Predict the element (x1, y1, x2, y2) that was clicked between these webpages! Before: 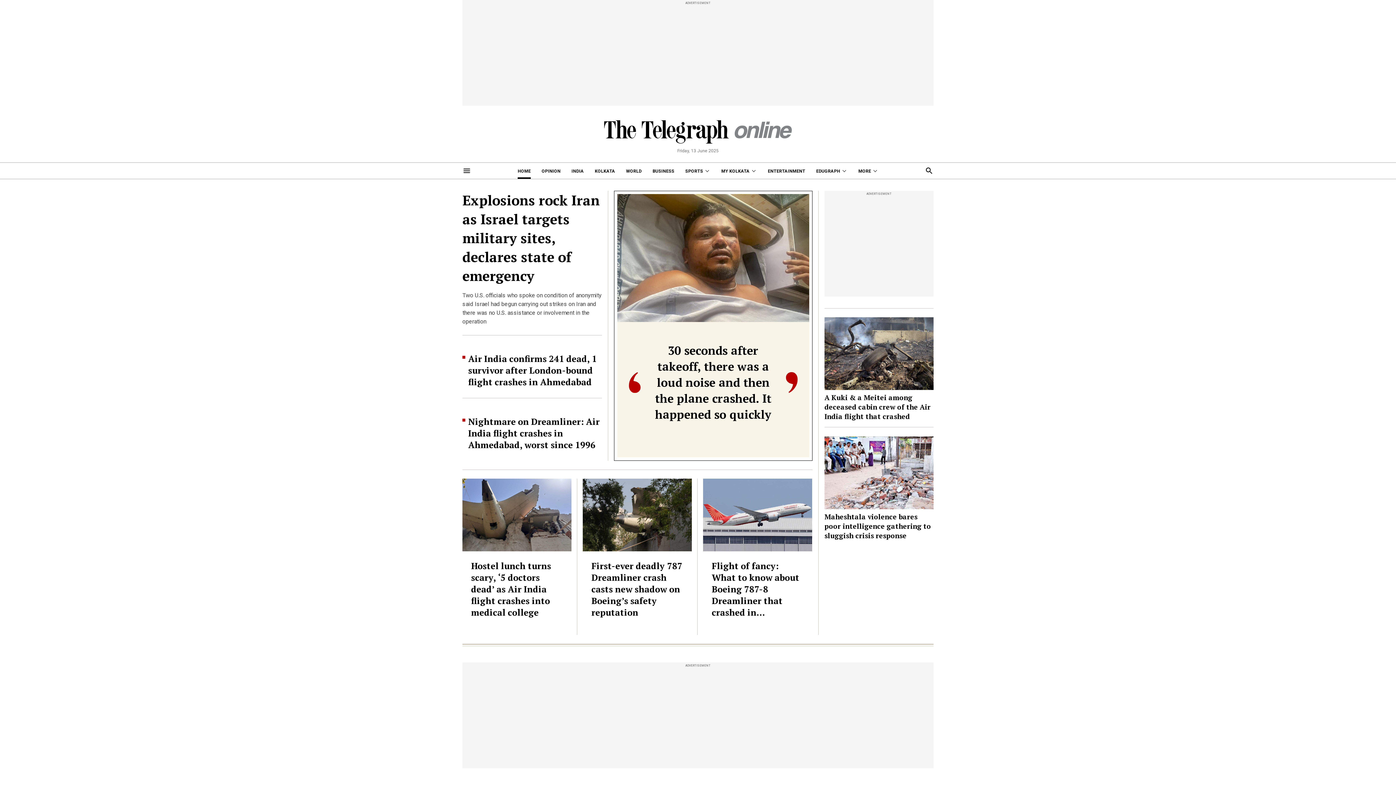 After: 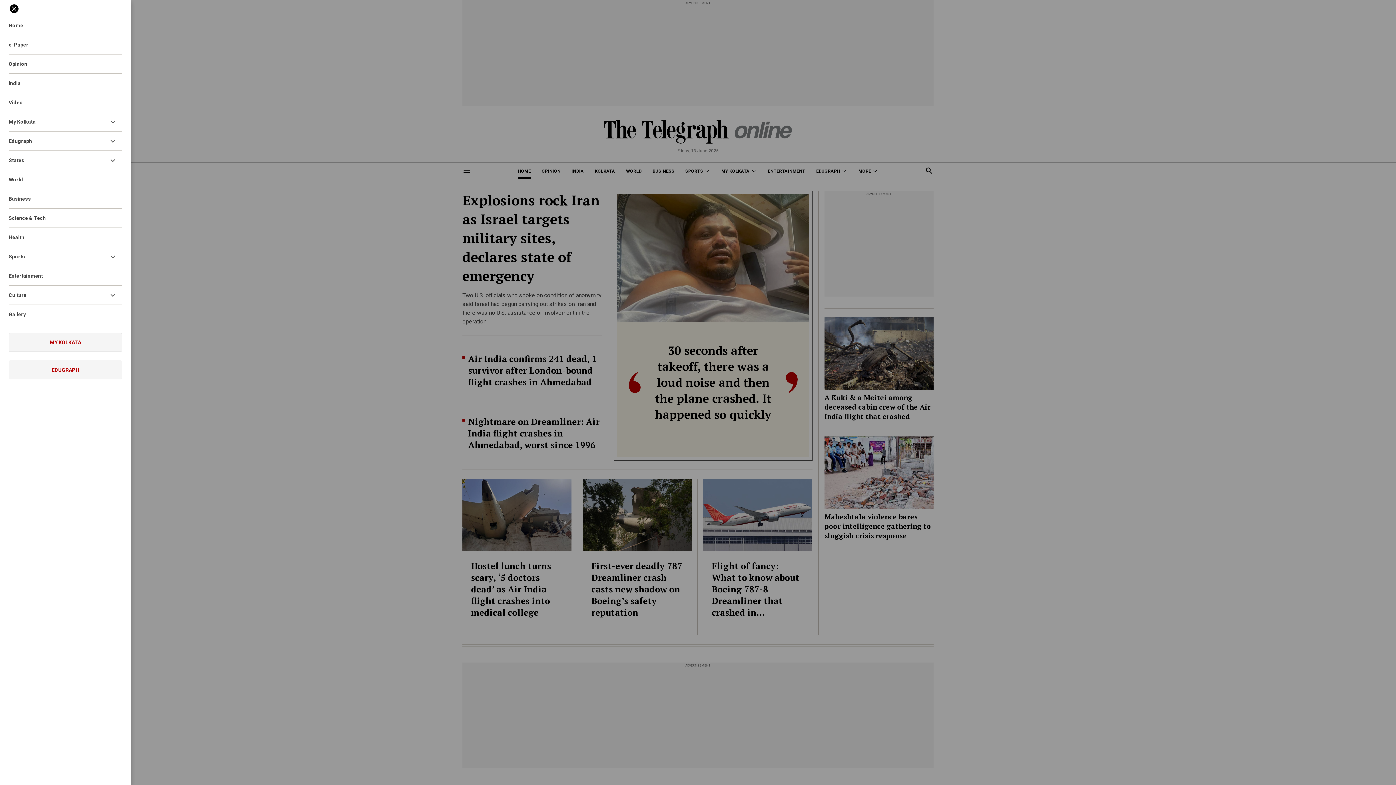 Action: bbox: (462, 166, 471, 175)